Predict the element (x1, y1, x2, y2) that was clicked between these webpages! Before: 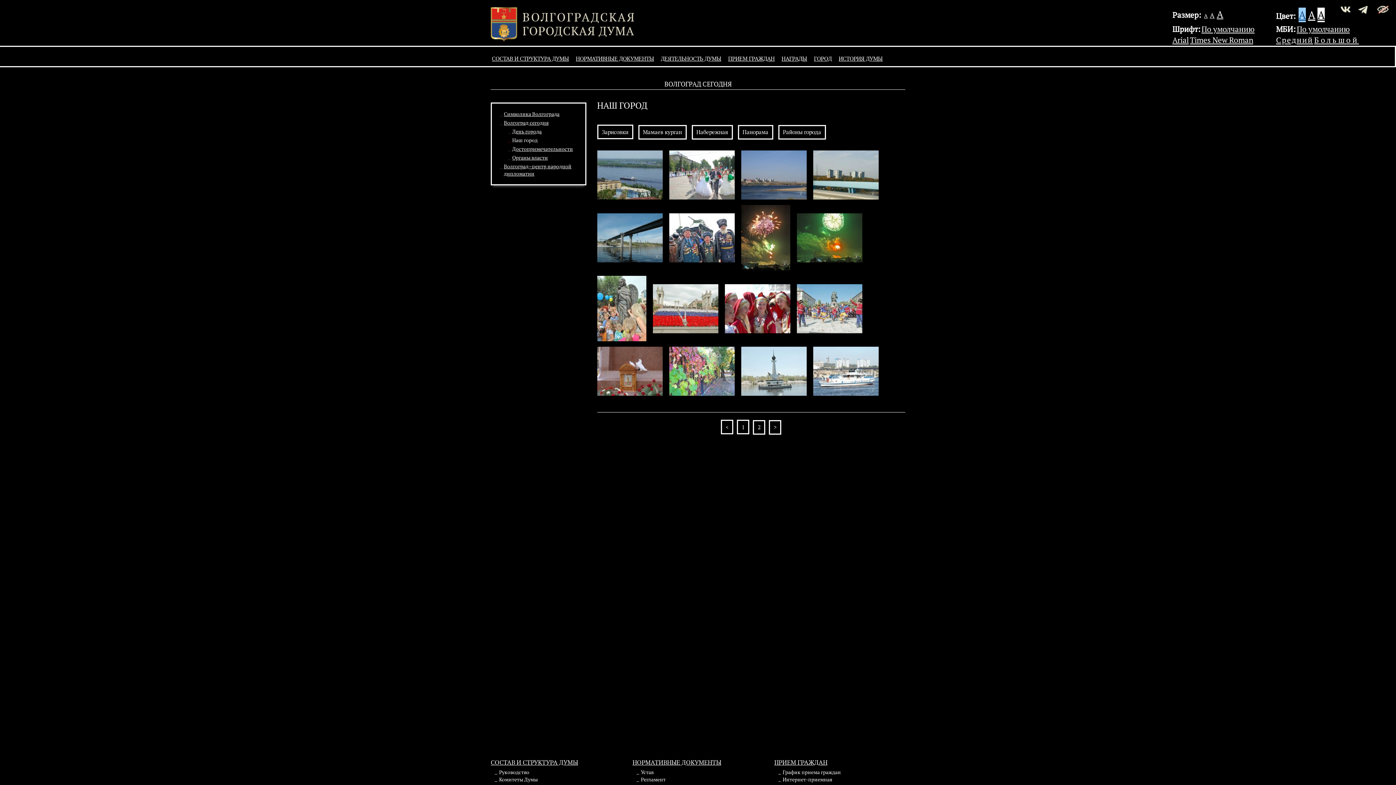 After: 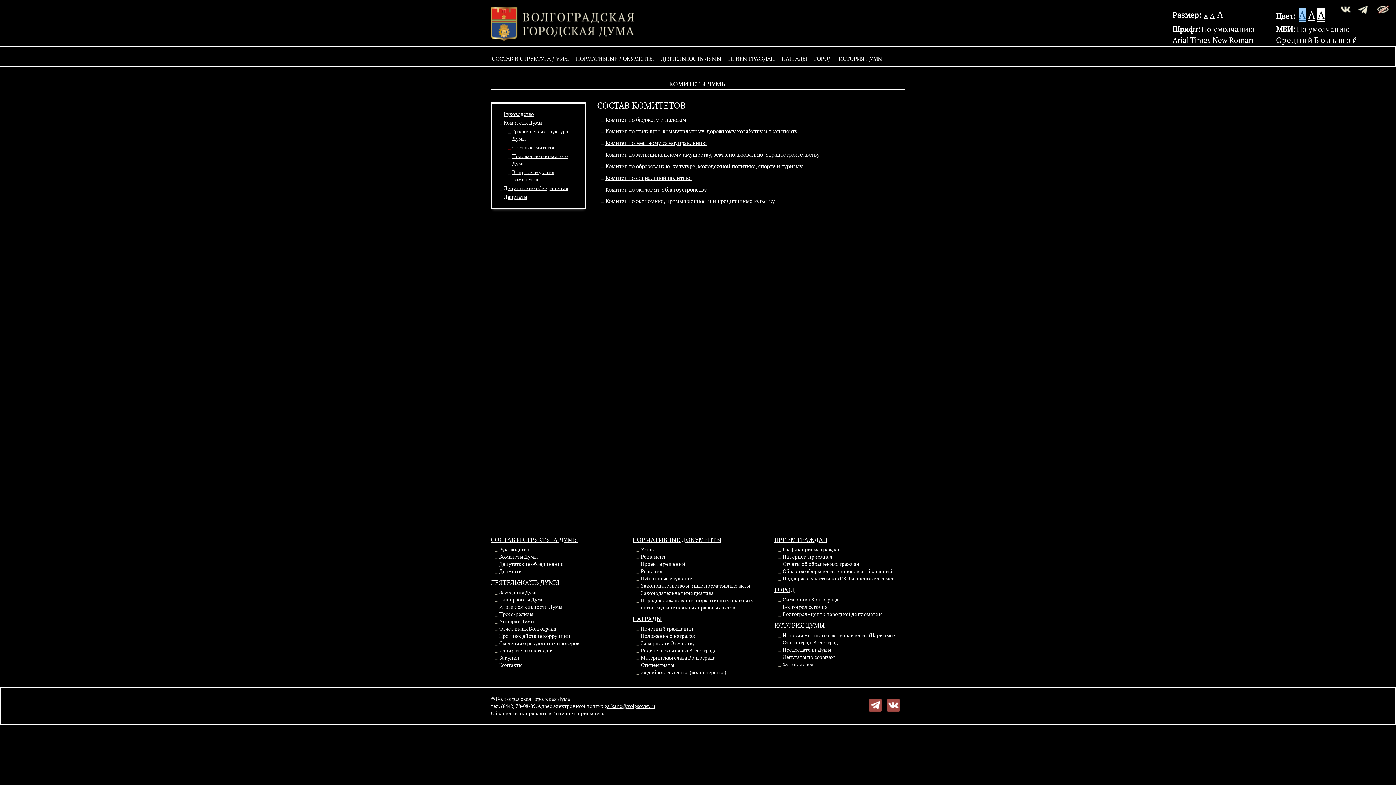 Action: label: Комитеты Думы bbox: (499, 776, 621, 783)